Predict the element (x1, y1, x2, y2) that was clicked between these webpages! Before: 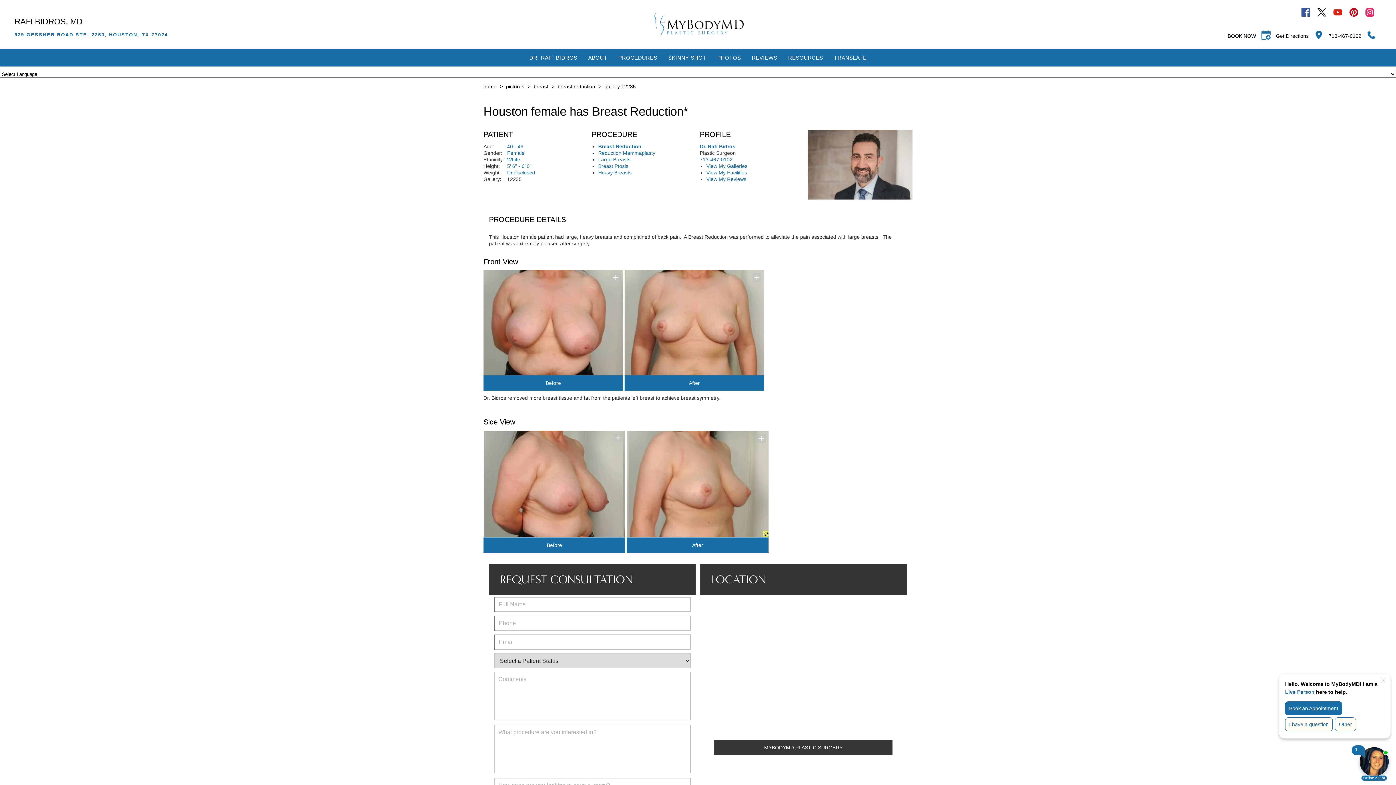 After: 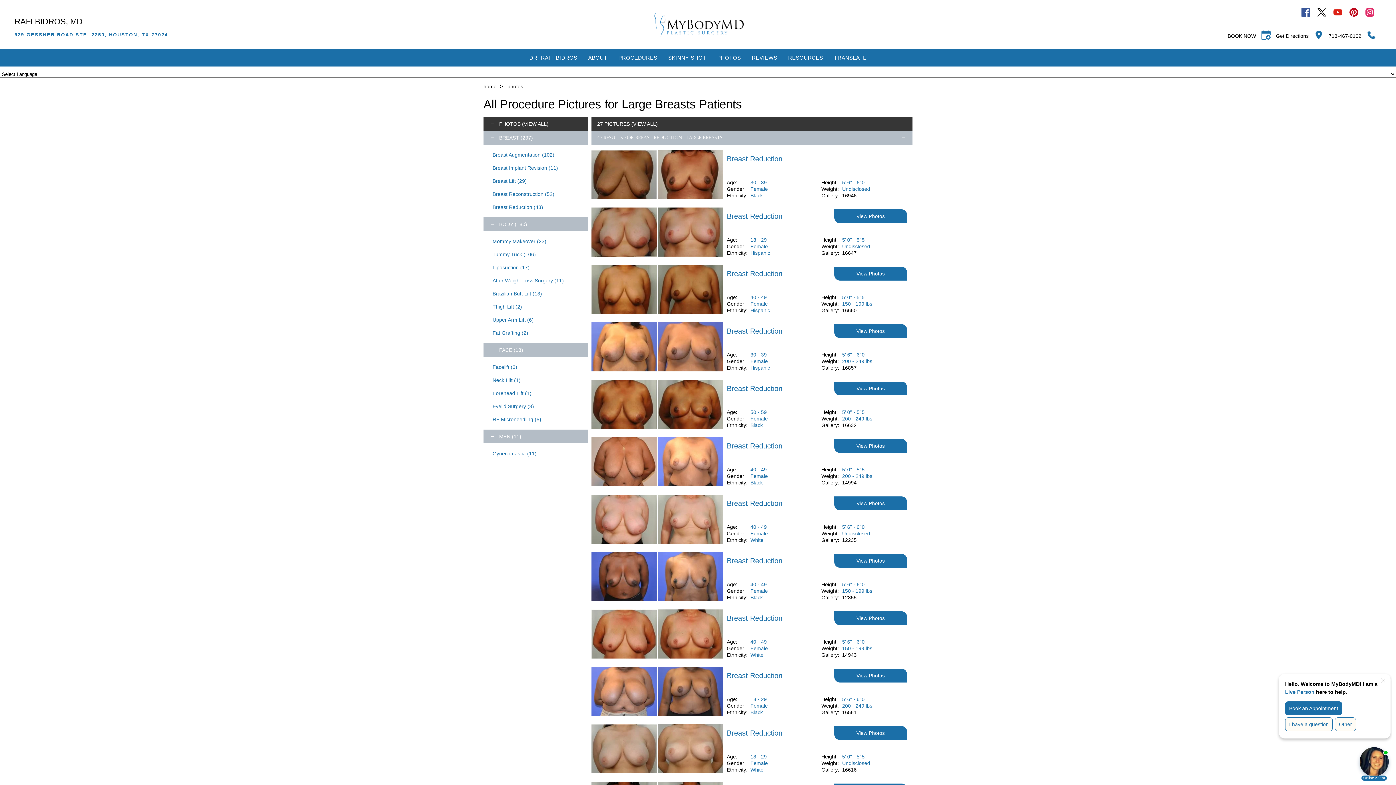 Action: label: Large Breasts bbox: (598, 156, 630, 162)